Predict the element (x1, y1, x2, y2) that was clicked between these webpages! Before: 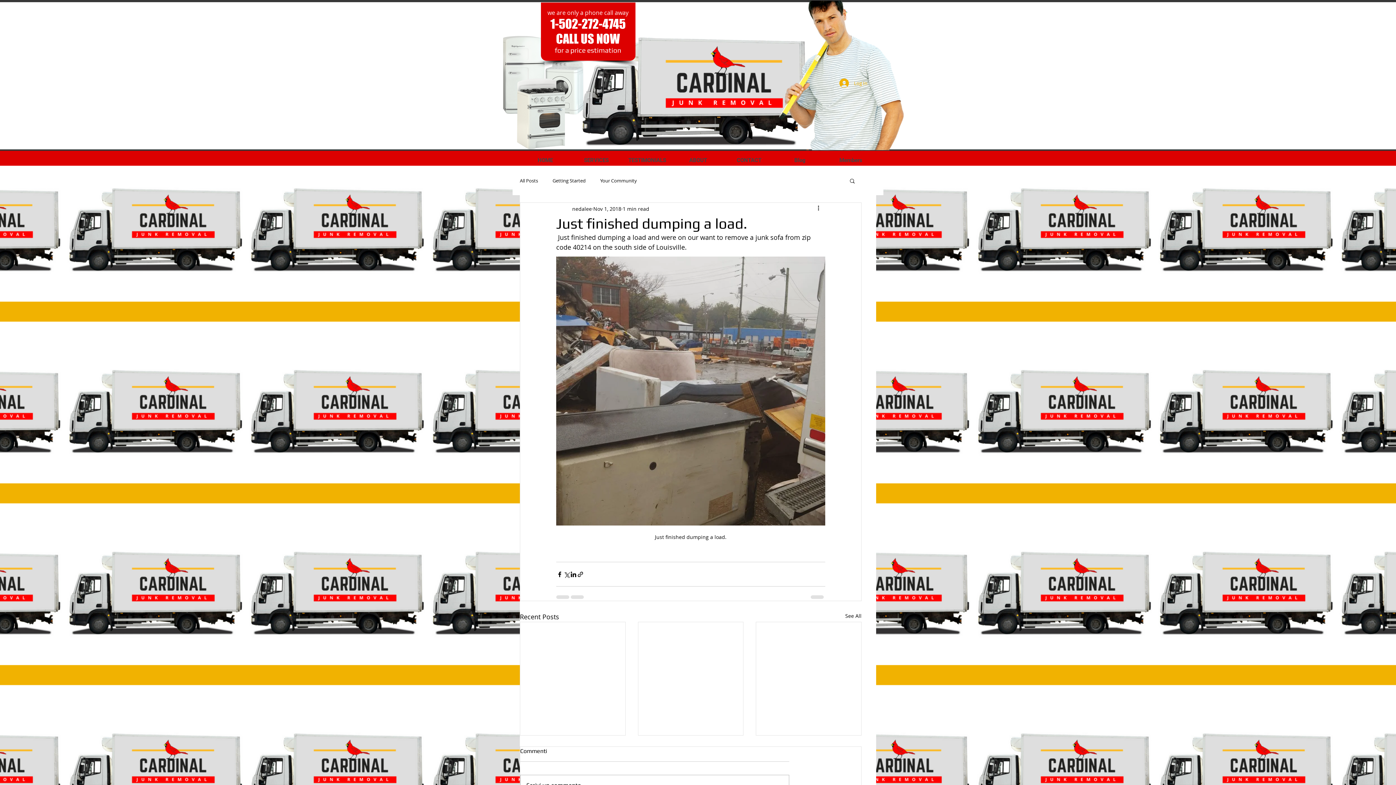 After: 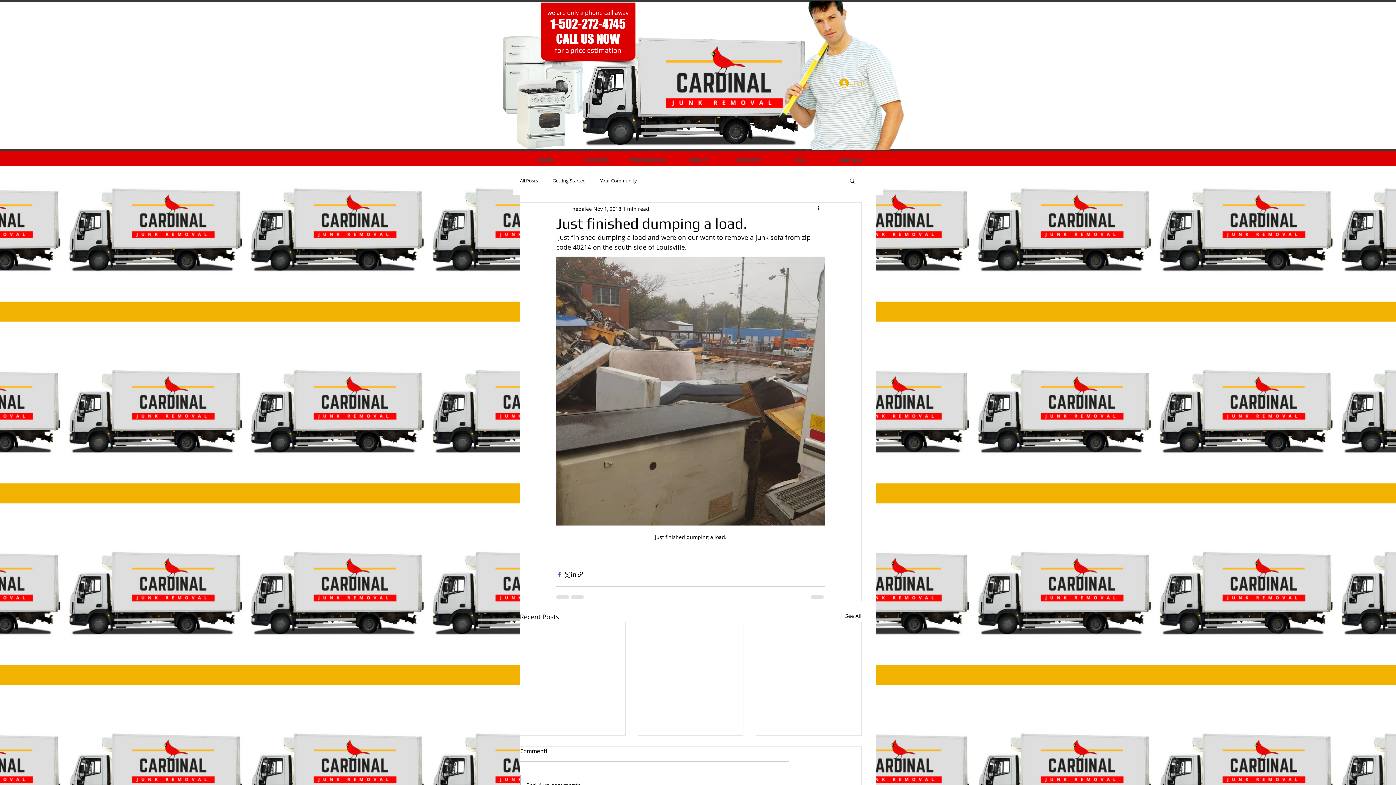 Action: bbox: (556, 571, 563, 578) label: Share via Facebook